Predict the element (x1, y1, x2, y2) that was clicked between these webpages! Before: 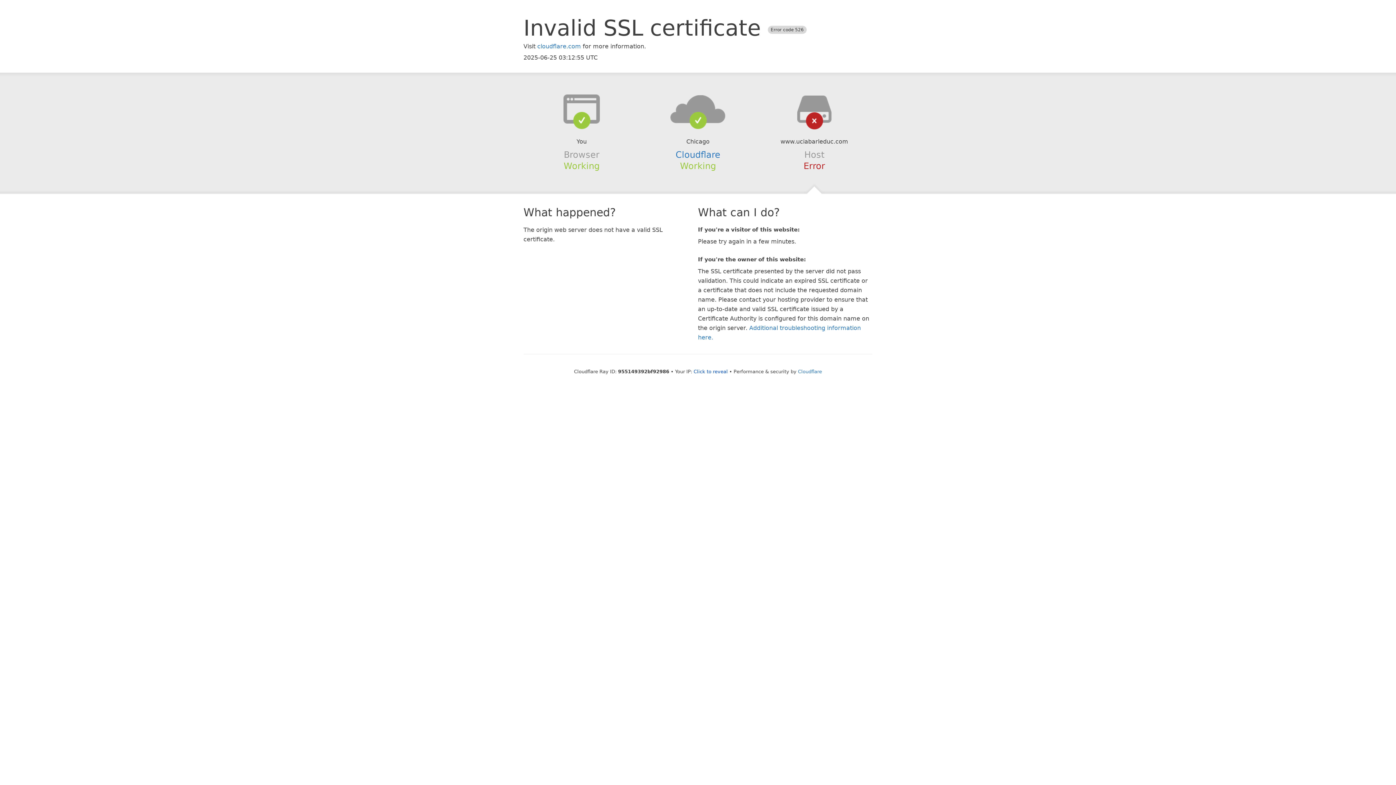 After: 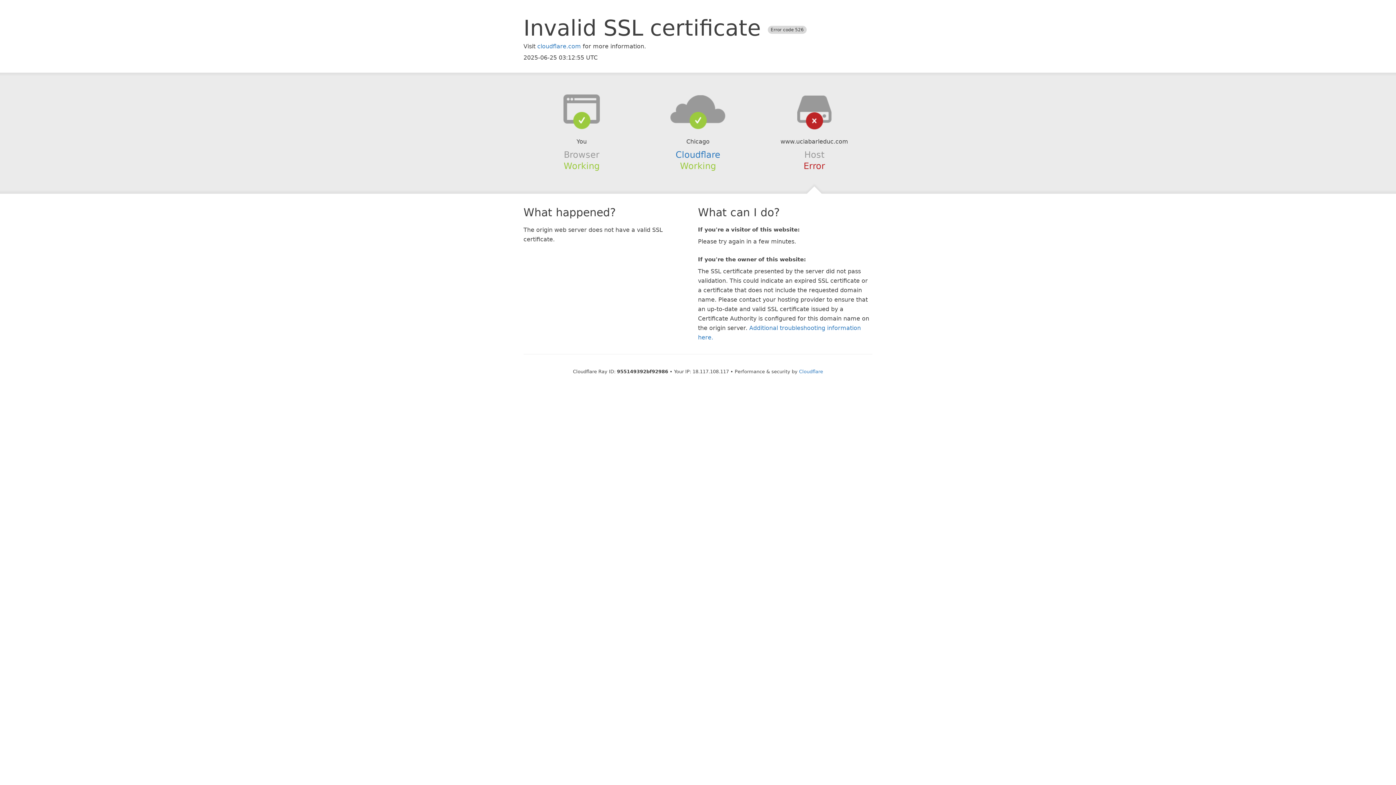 Action: label: Click to reveal bbox: (693, 368, 728, 374)